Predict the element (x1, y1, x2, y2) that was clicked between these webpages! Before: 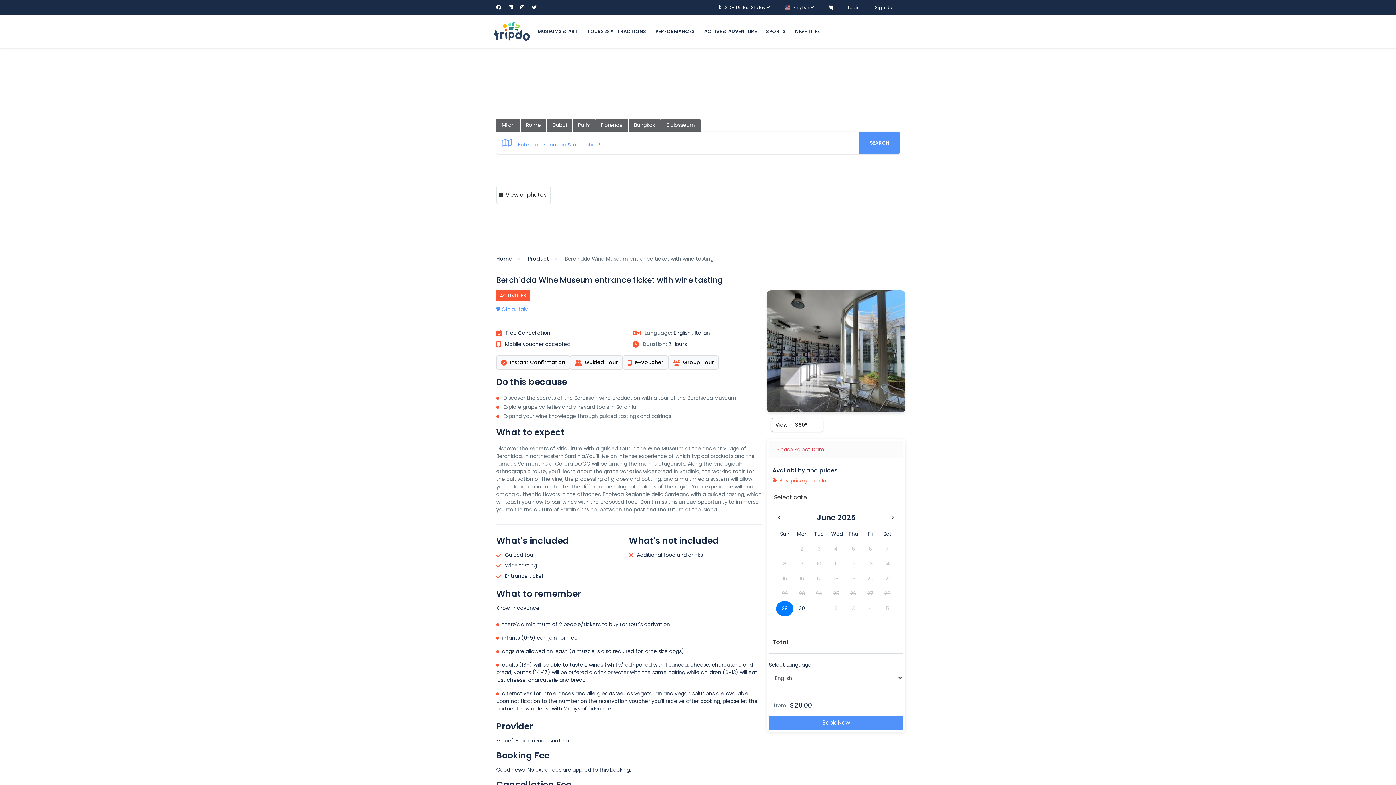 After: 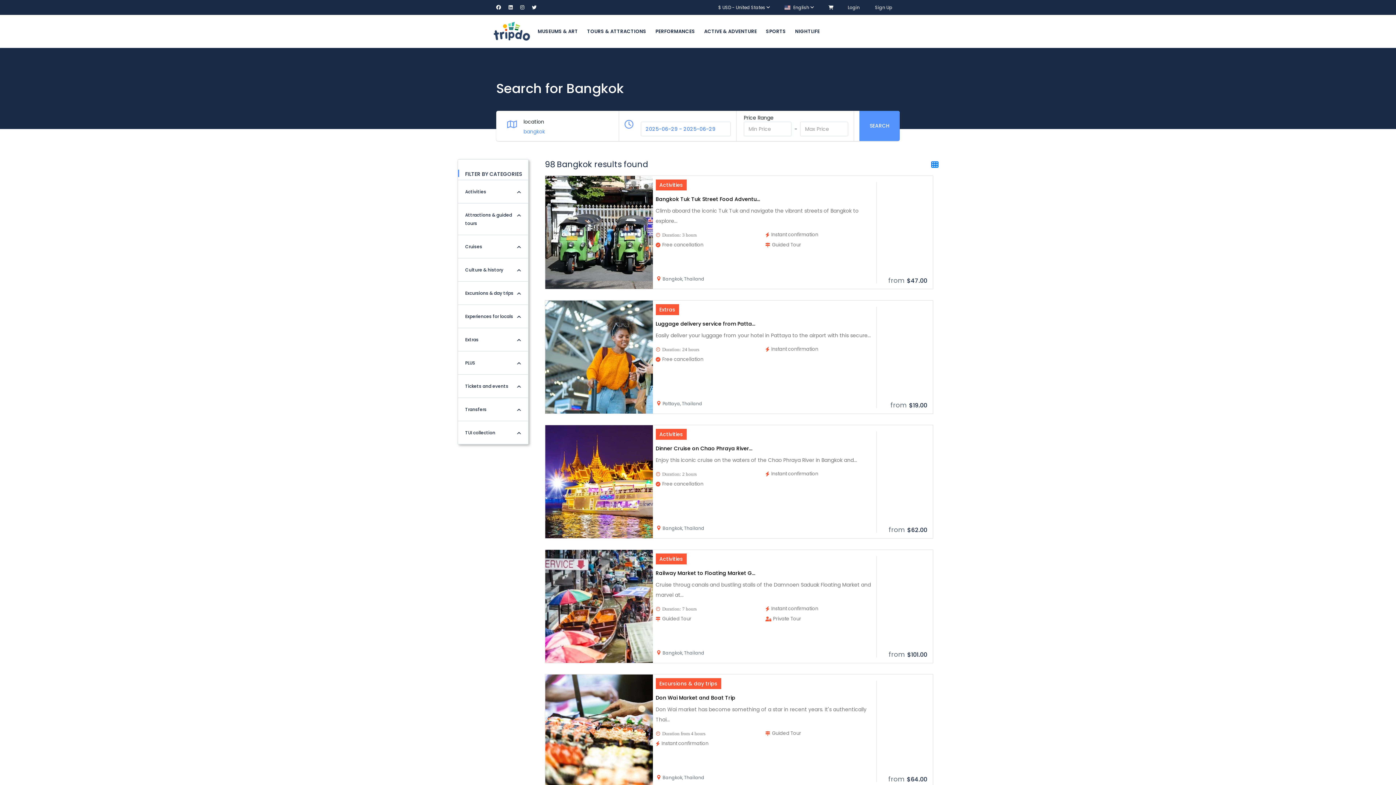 Action: label: Bangkok bbox: (628, 118, 660, 131)